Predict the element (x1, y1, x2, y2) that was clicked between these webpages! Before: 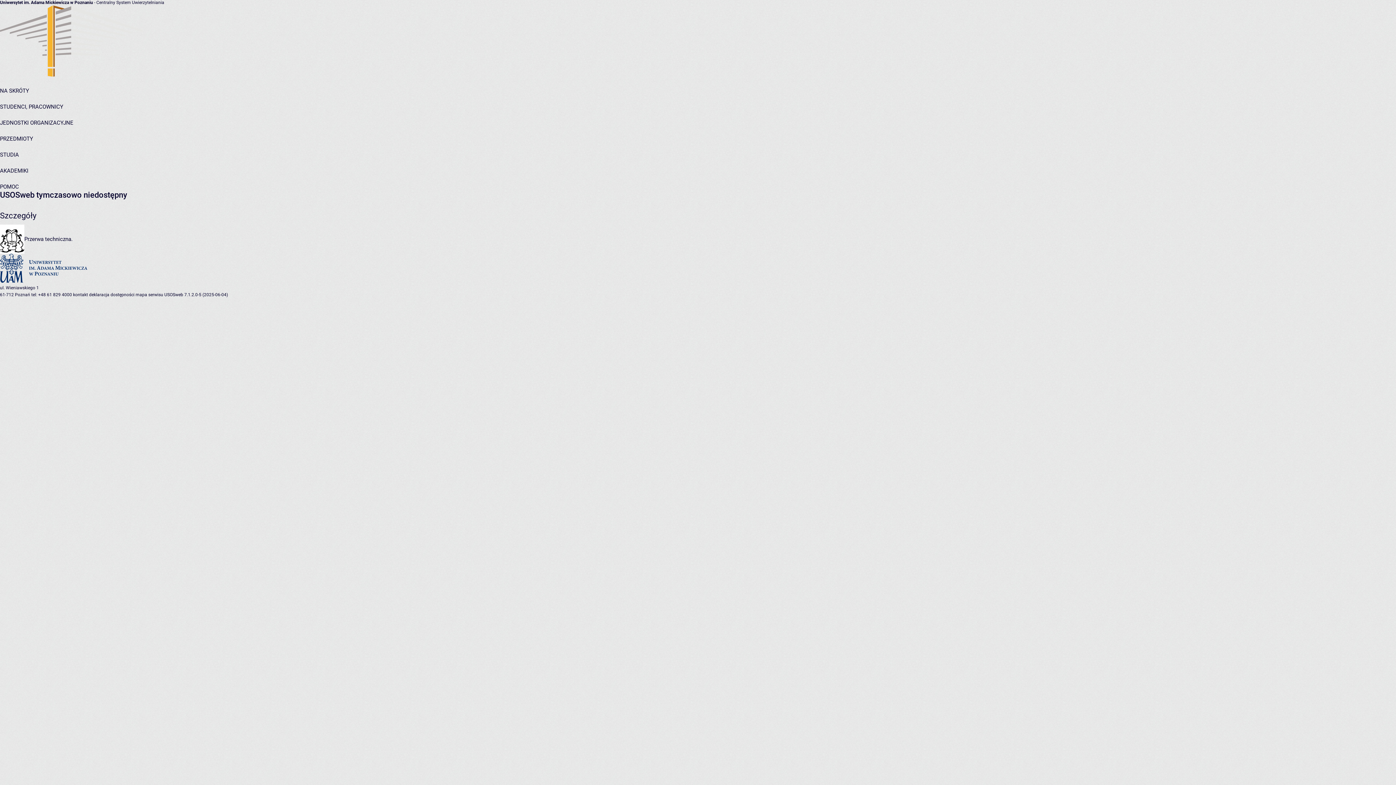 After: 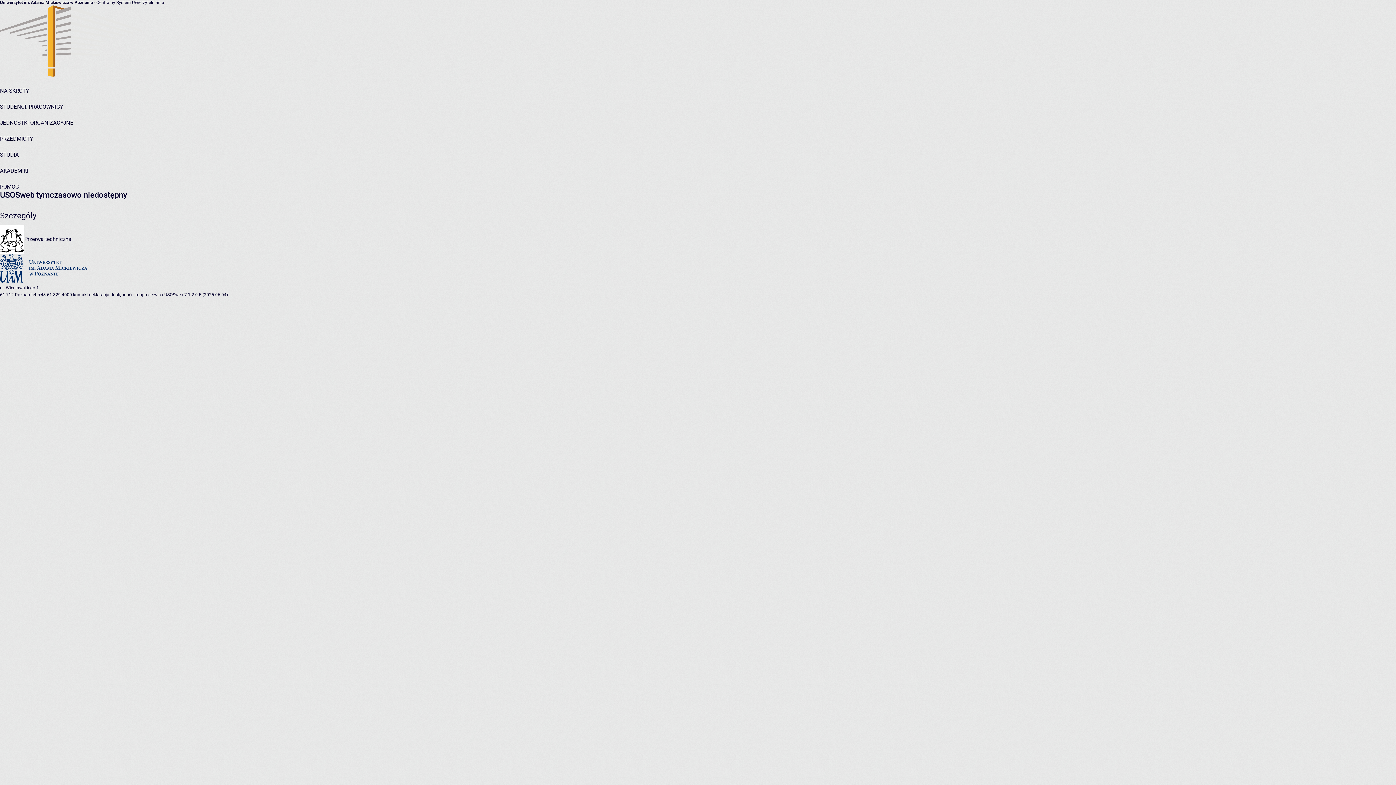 Action: bbox: (0, 167, 28, 174) label: AKADEMIKI